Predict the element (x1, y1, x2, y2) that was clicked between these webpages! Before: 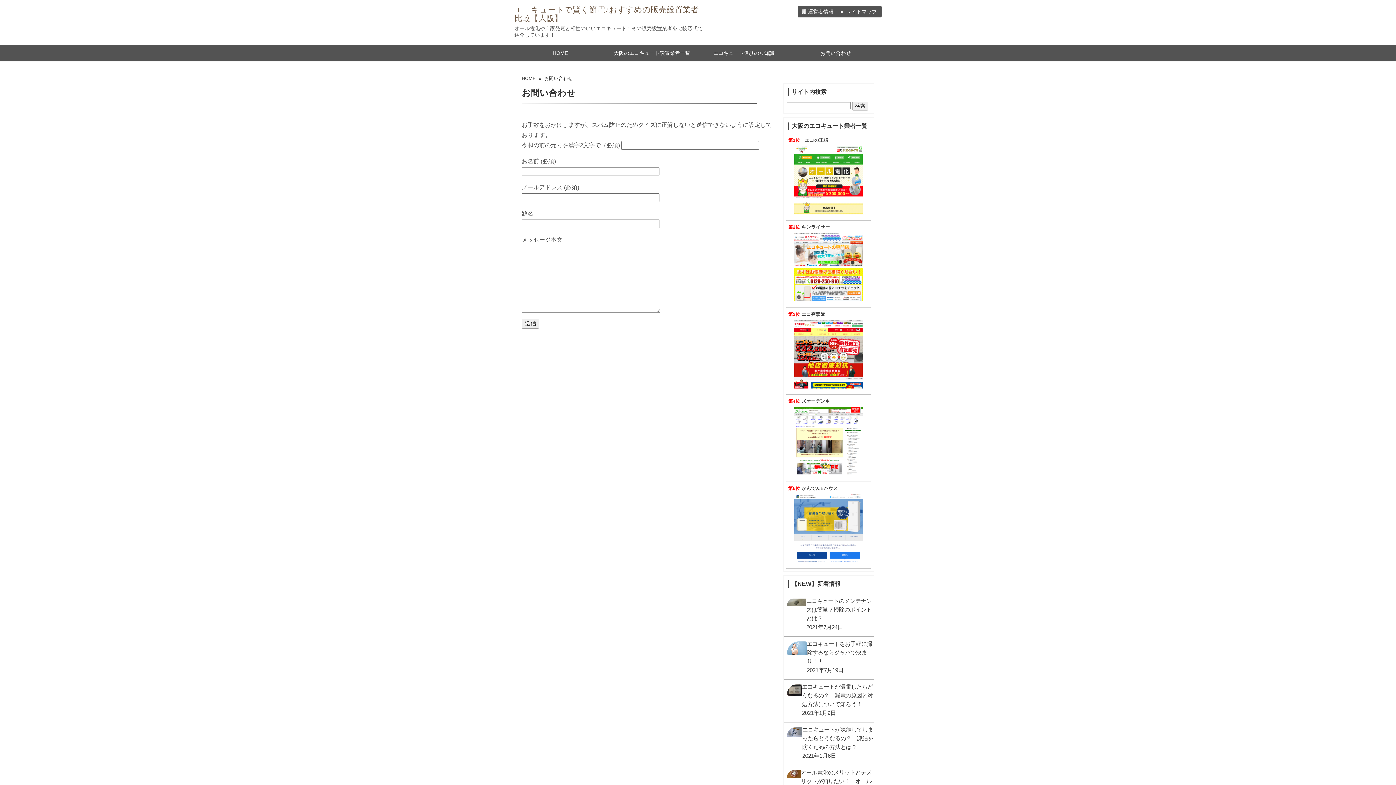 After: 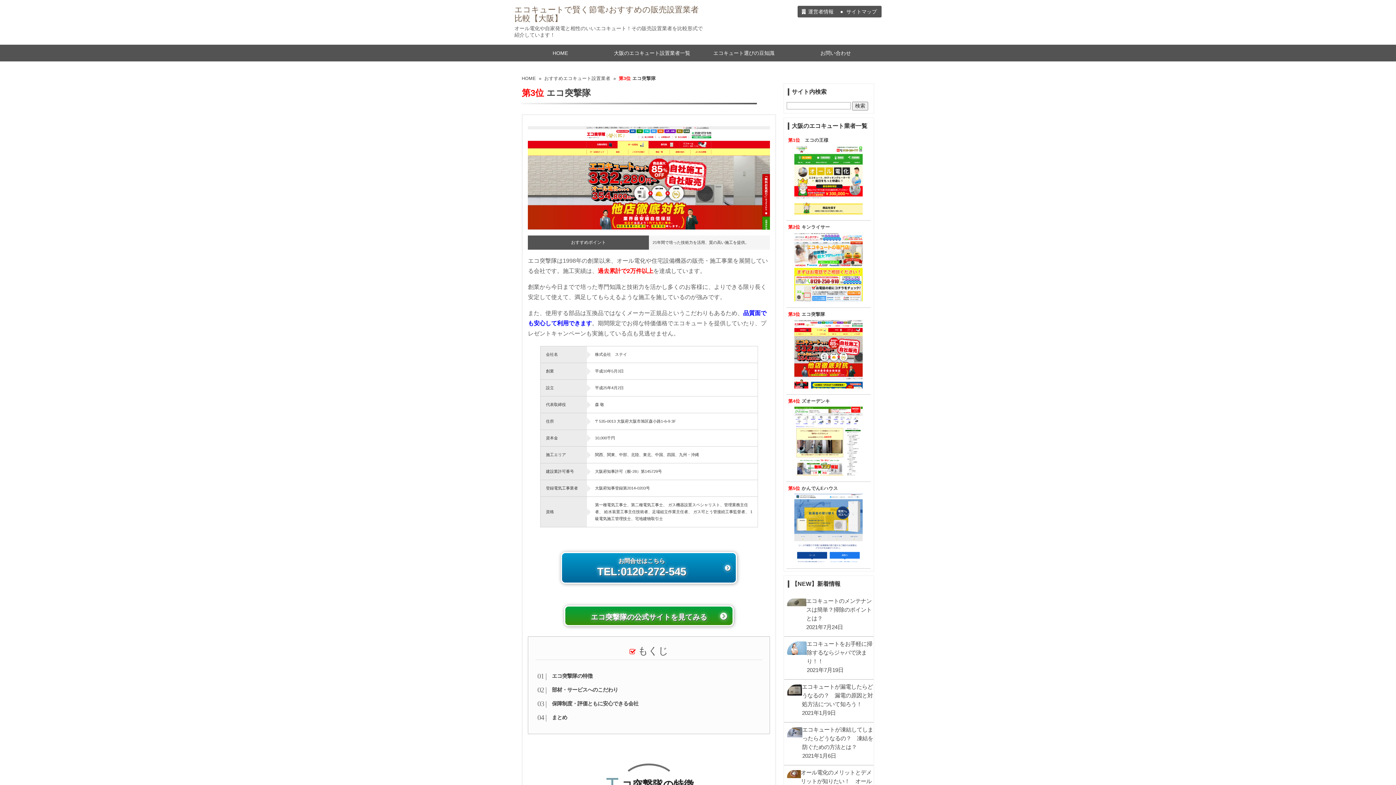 Action: bbox: (794, 351, 863, 356)